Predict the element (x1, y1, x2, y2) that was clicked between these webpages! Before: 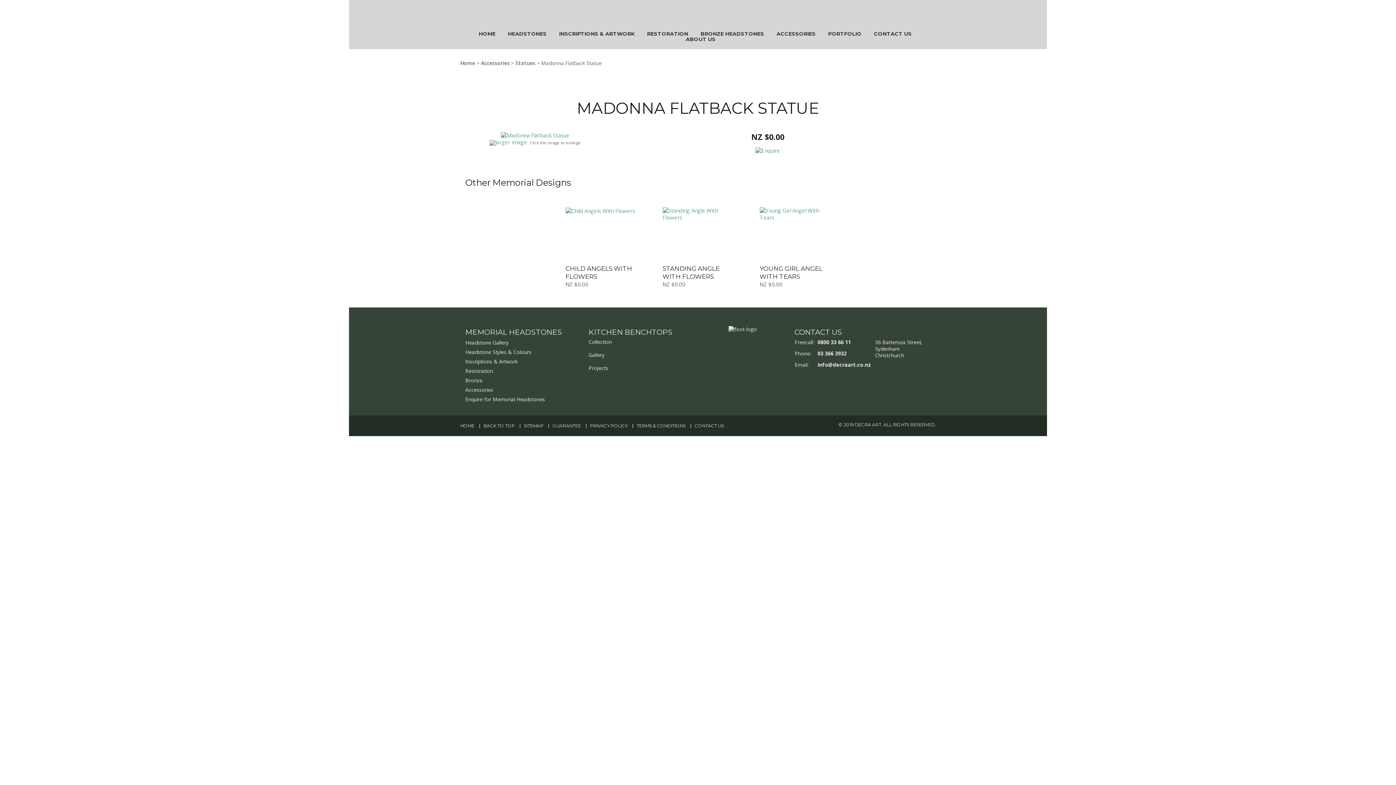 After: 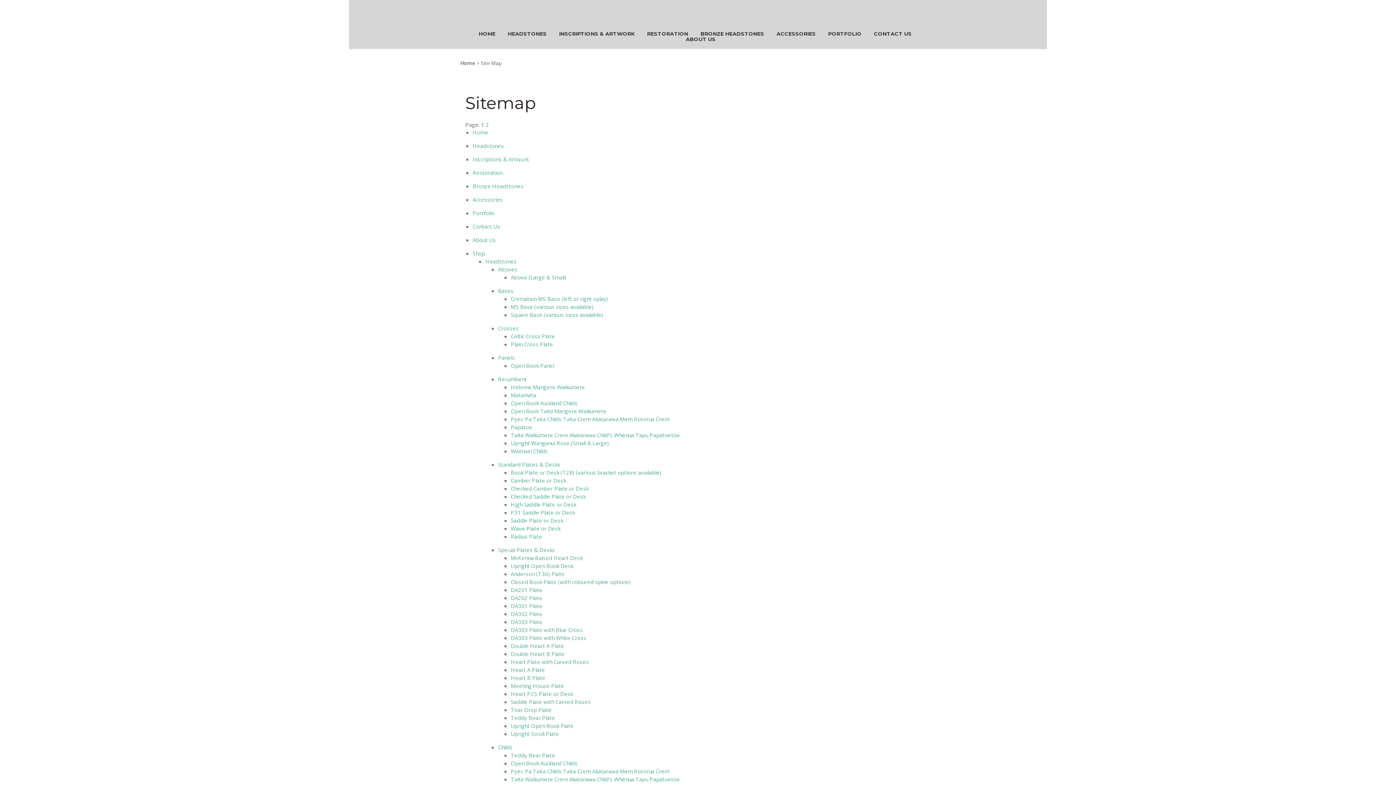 Action: label: SITEMAP bbox: (520, 424, 547, 428)